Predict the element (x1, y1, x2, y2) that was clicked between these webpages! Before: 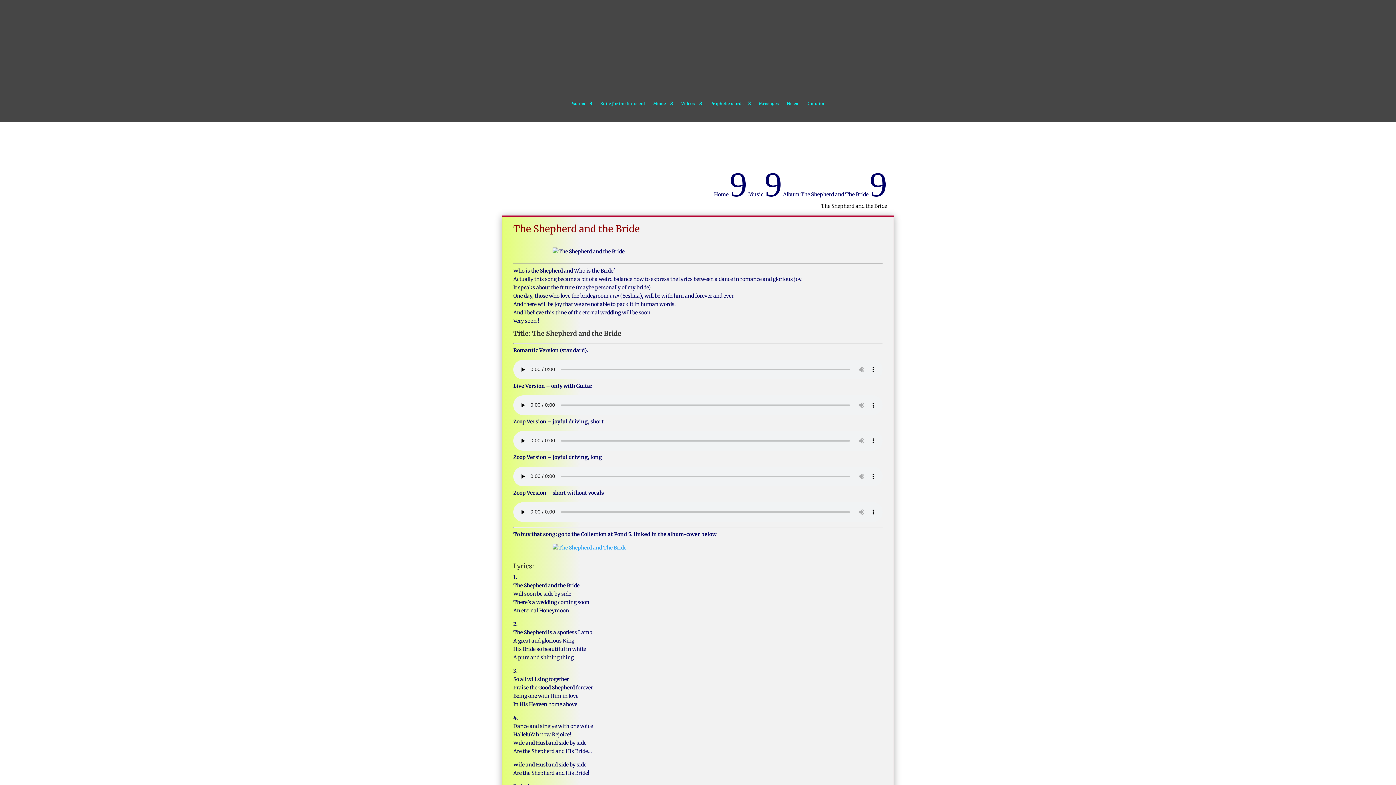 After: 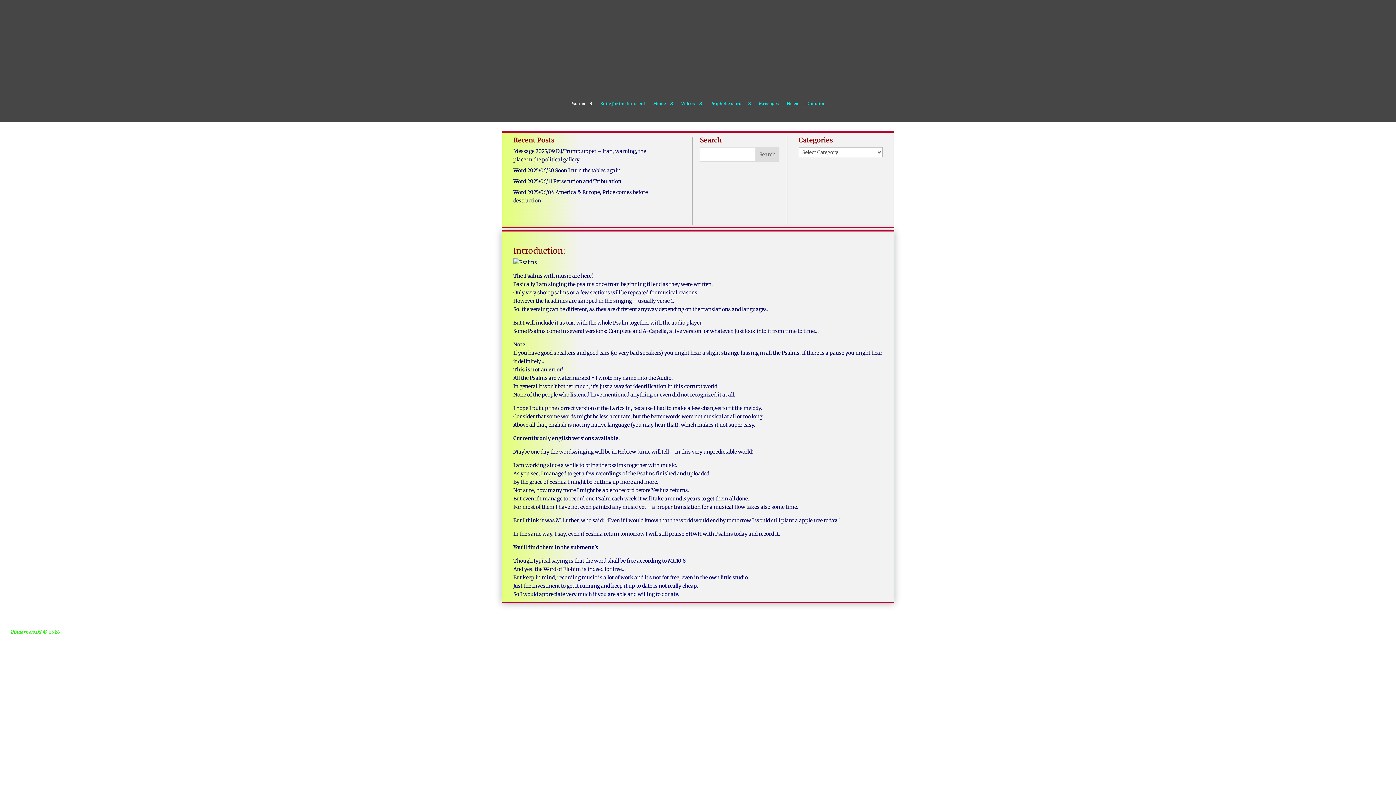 Action: label: Psalms bbox: (570, 101, 592, 109)